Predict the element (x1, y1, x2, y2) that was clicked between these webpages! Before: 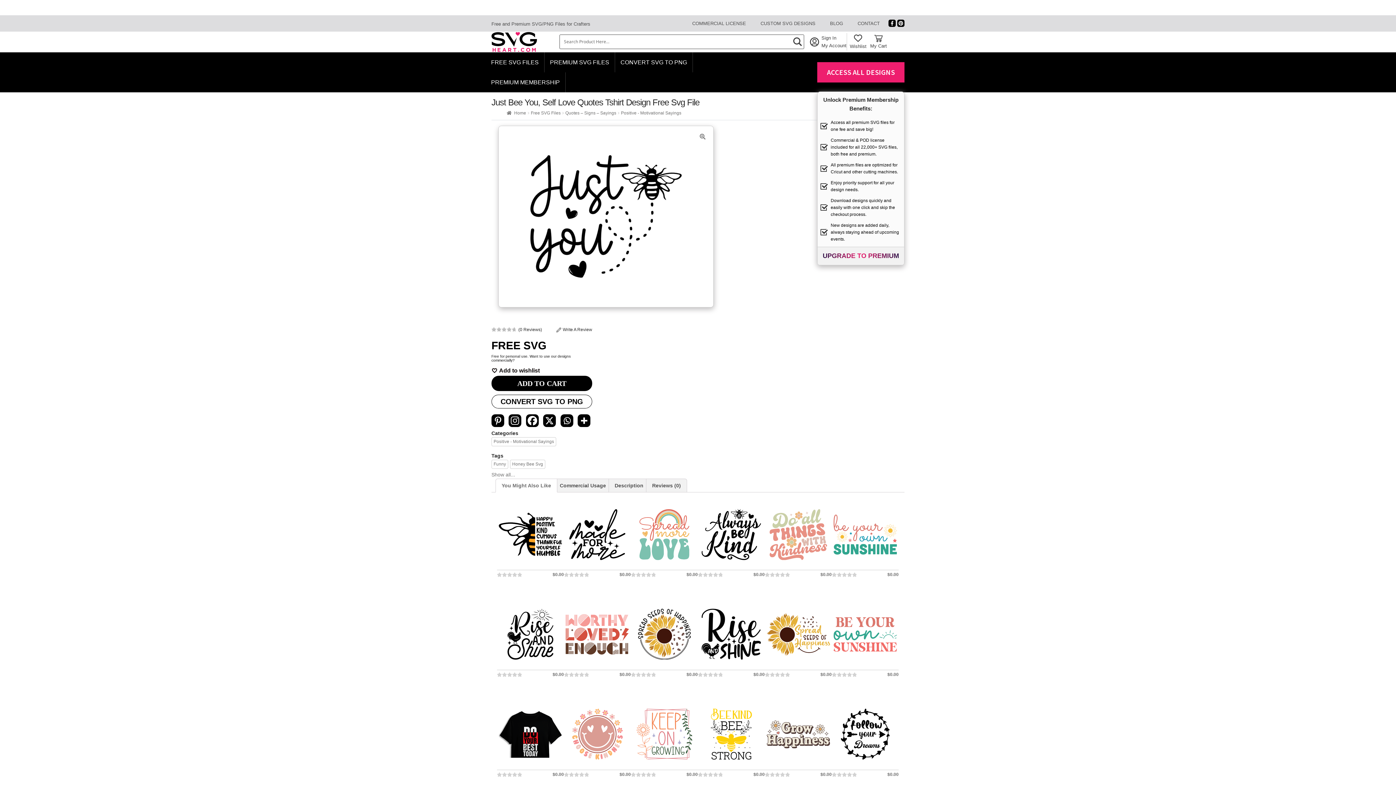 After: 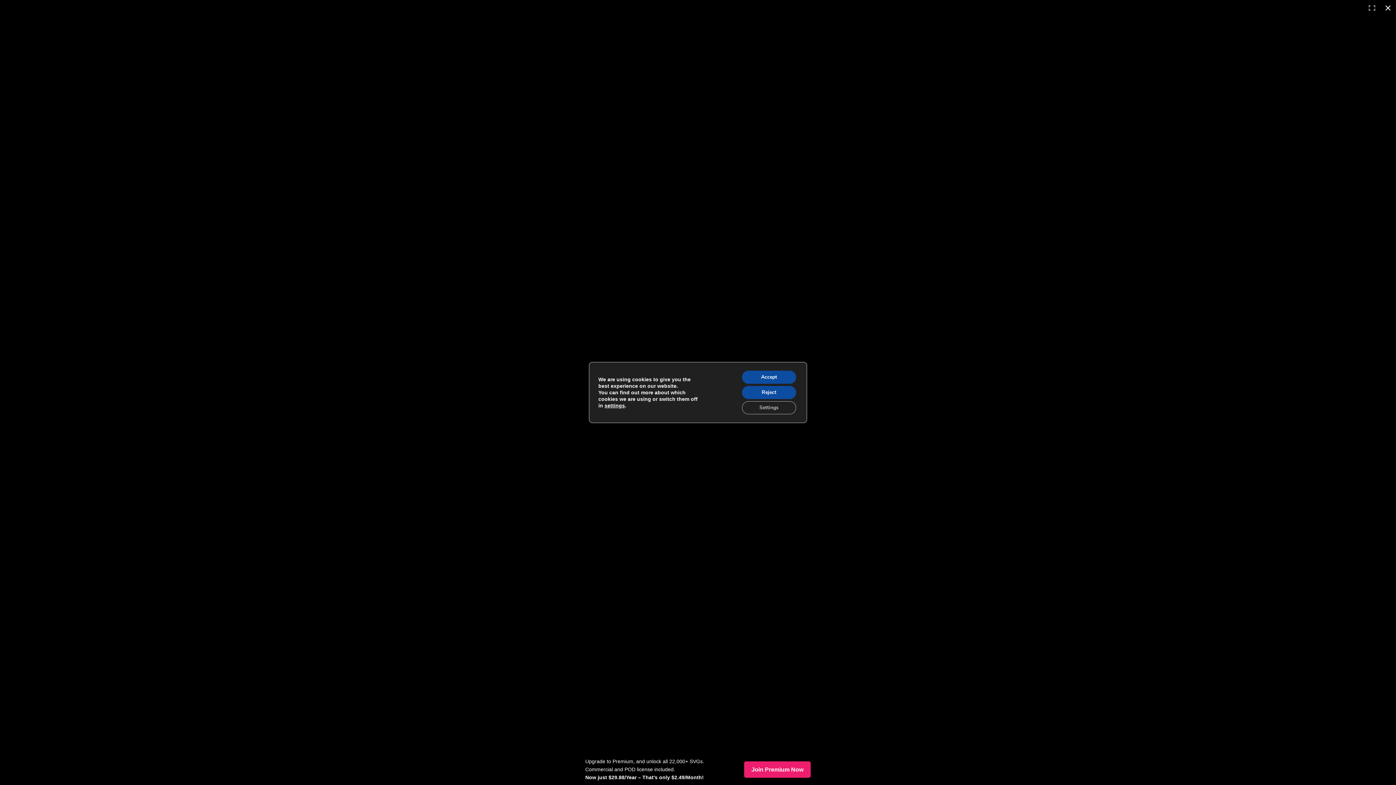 Action: bbox: (696, 130, 708, 142) label: View full-screen image gallery